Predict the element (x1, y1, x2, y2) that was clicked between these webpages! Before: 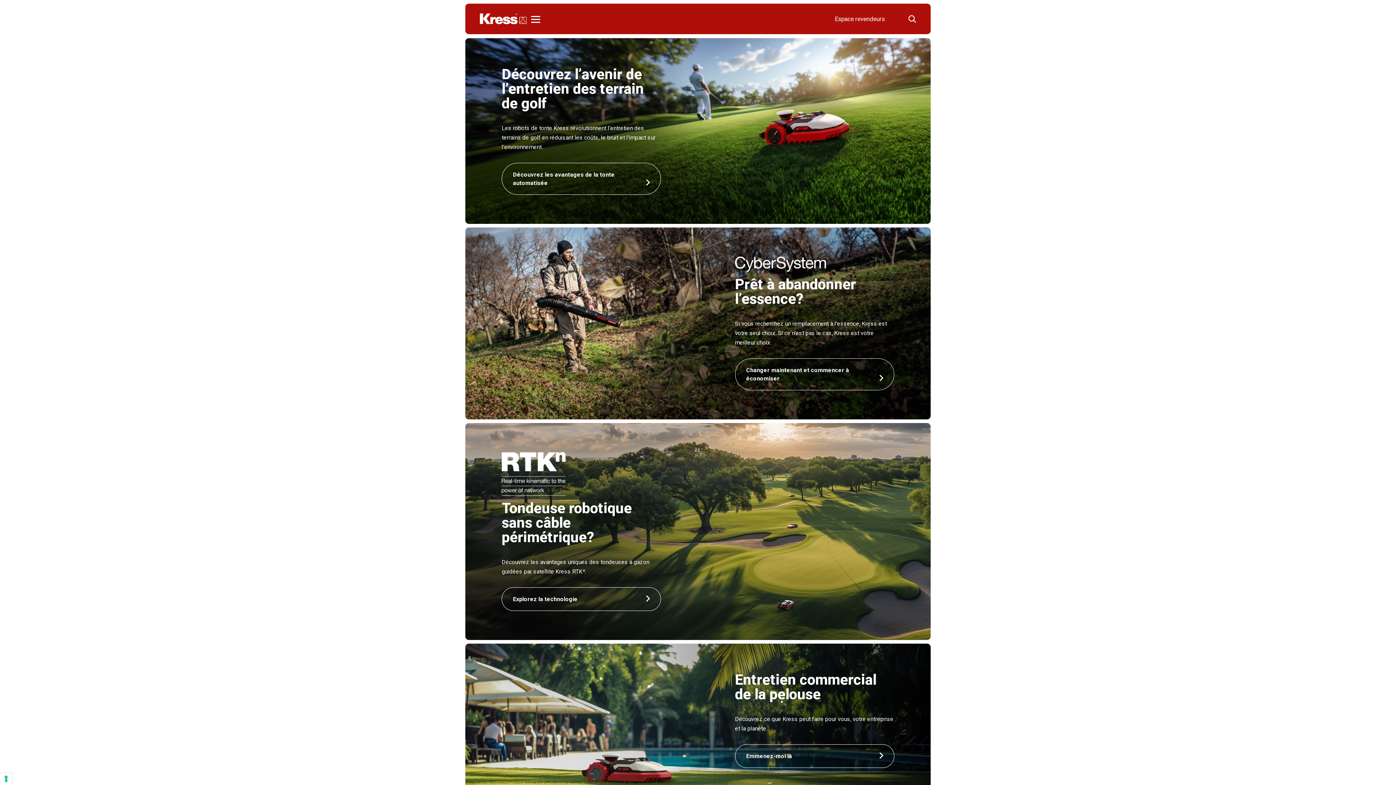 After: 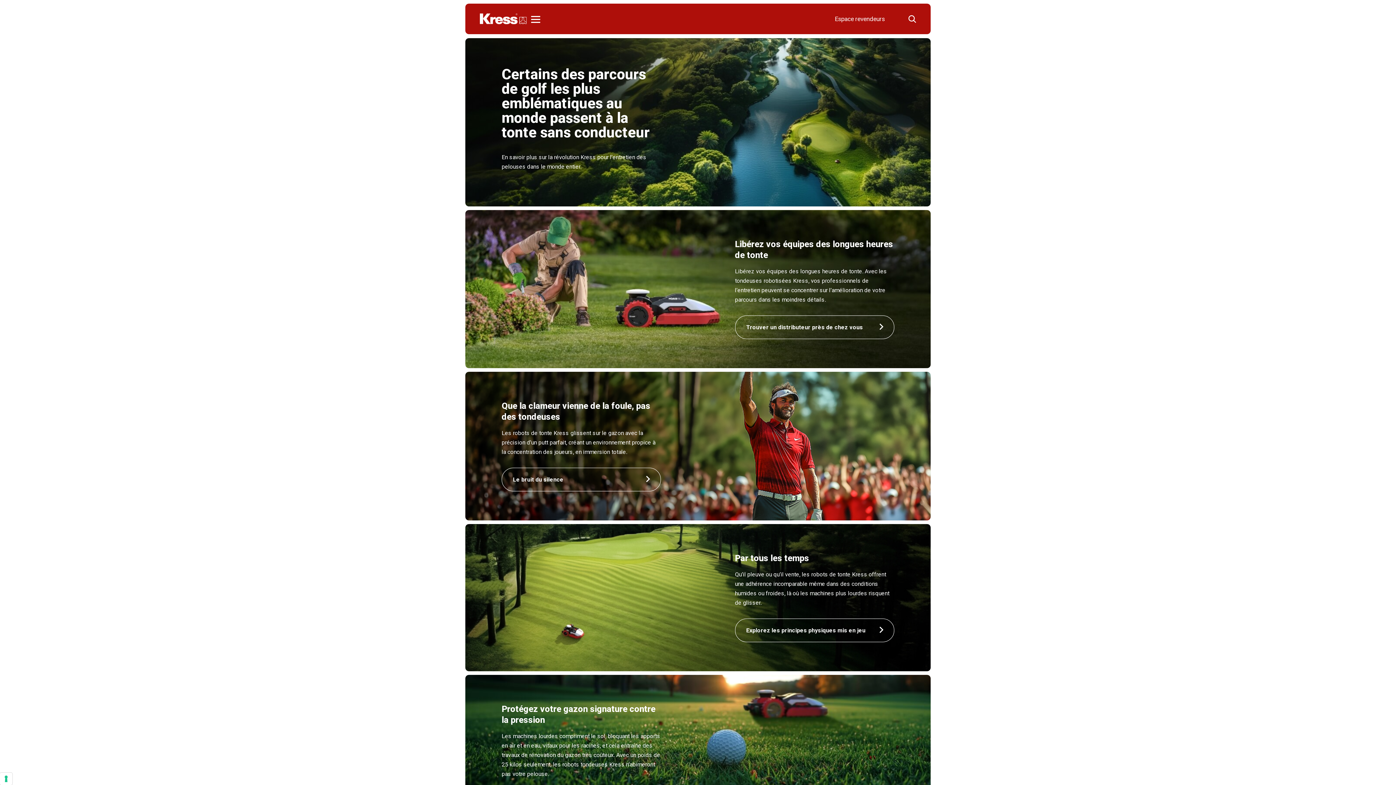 Action: label: Découvrez les avantages de la tonte automatisée bbox: (501, 162, 661, 194)